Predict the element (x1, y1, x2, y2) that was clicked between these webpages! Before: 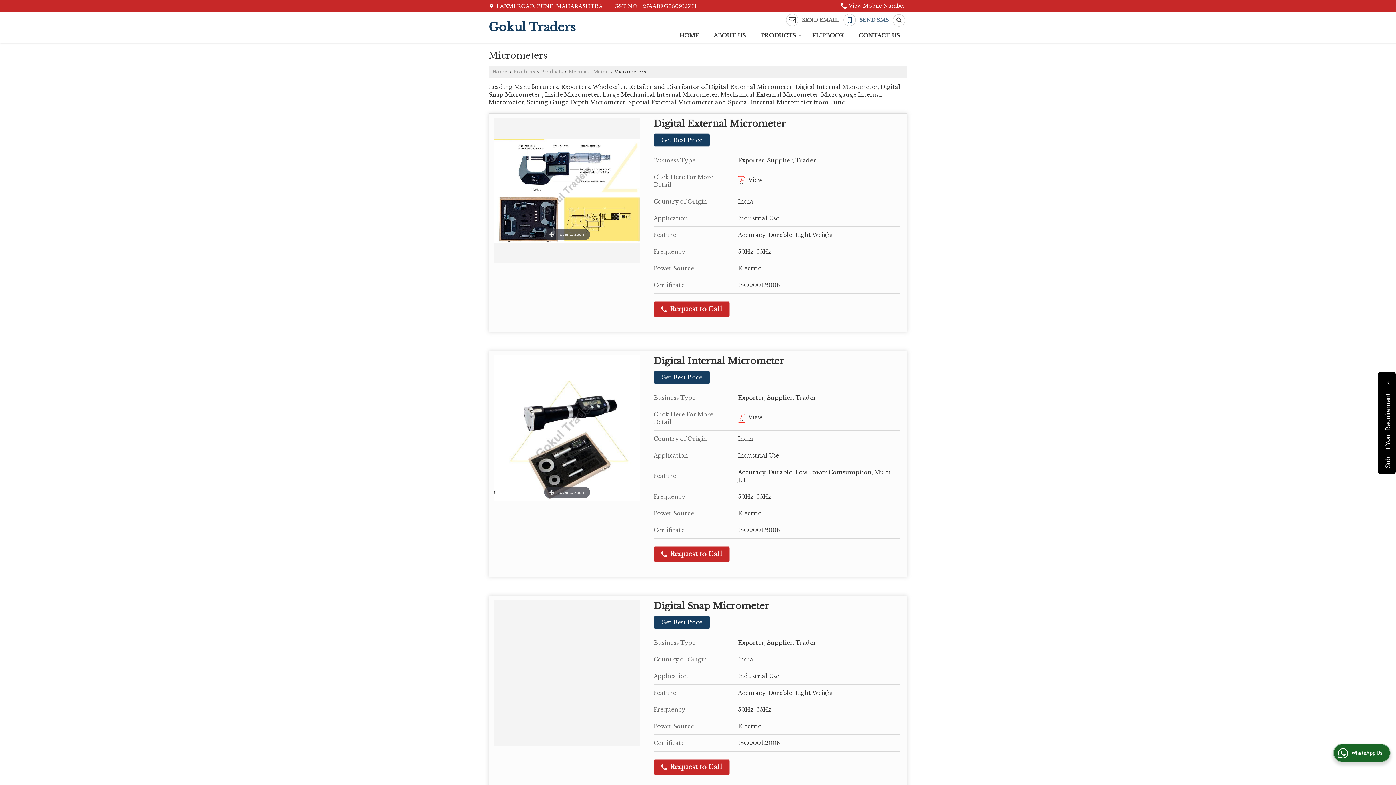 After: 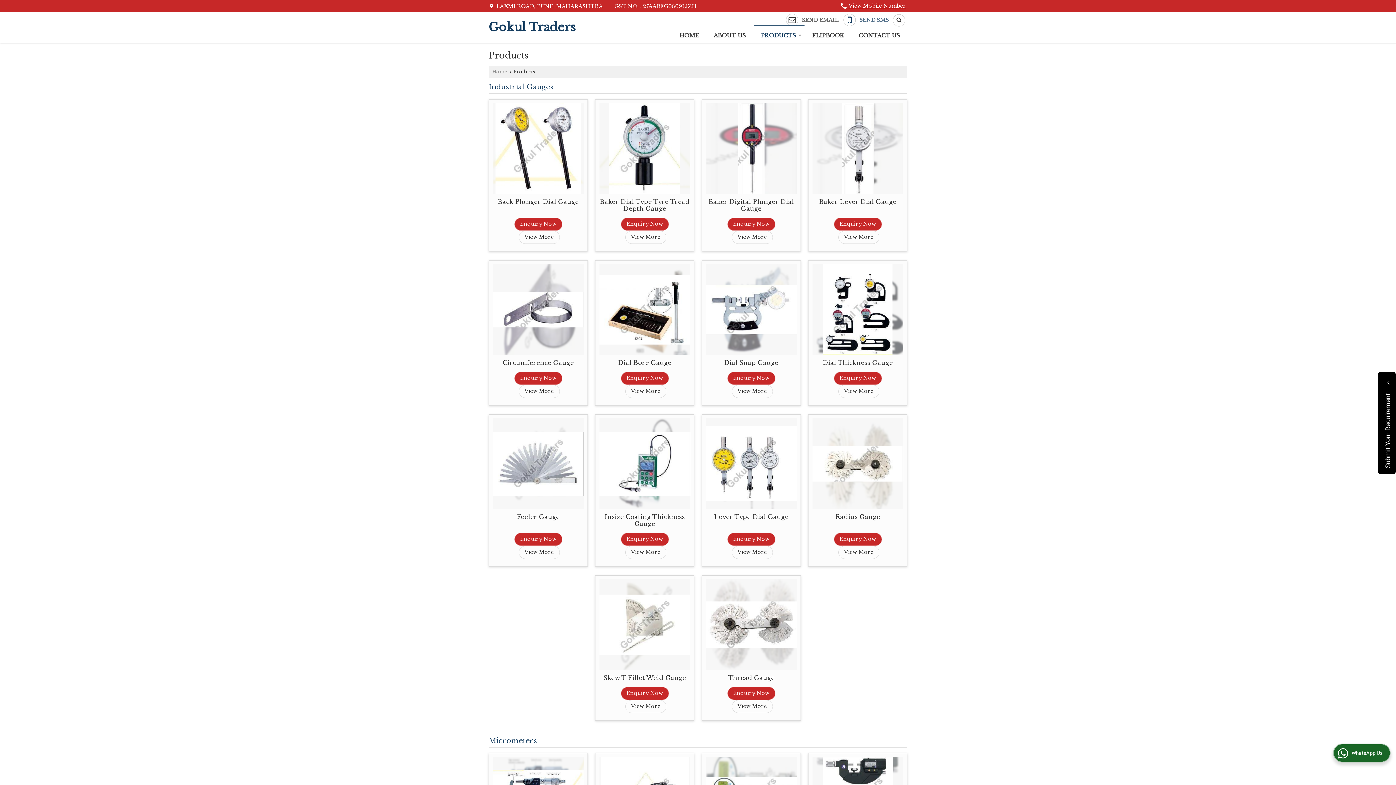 Action: label: Products bbox: (513, 69, 535, 74)